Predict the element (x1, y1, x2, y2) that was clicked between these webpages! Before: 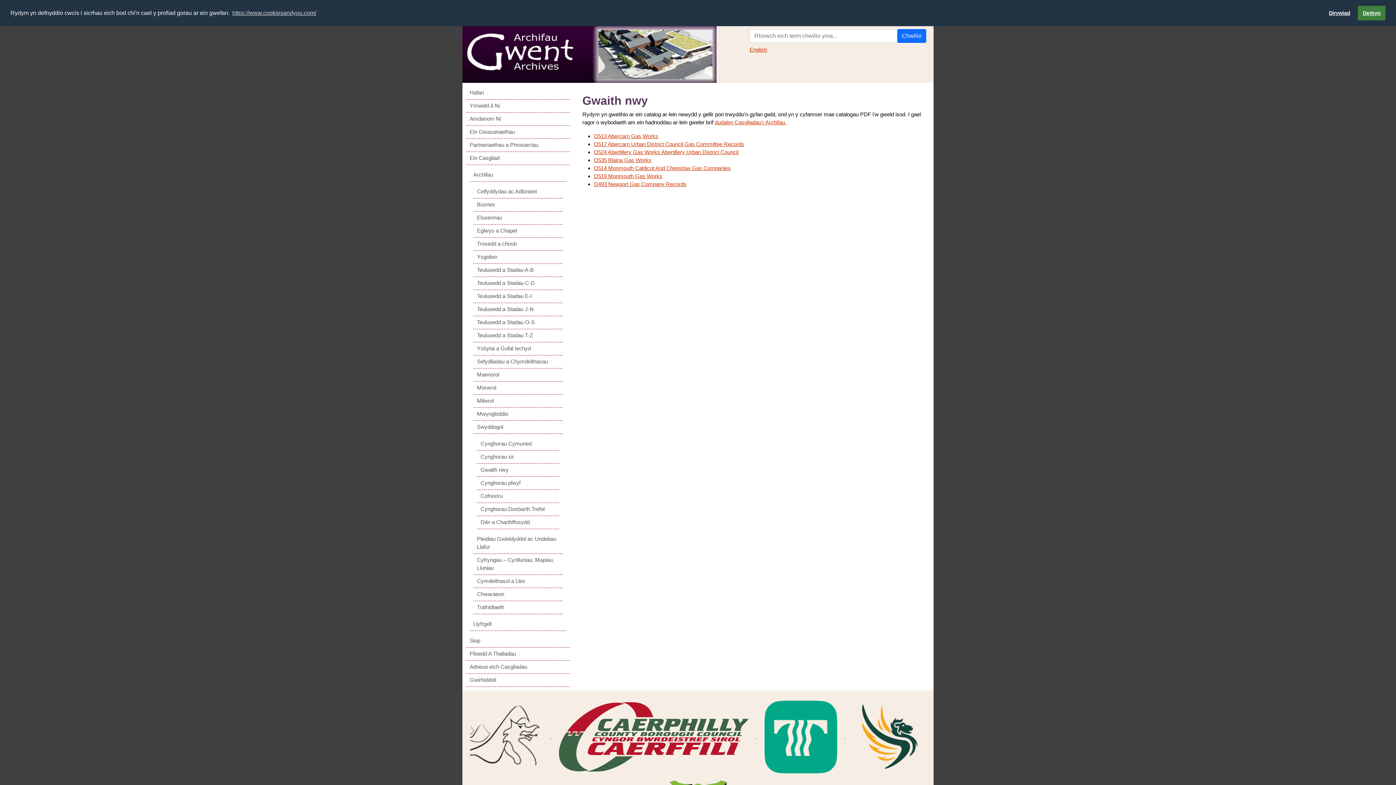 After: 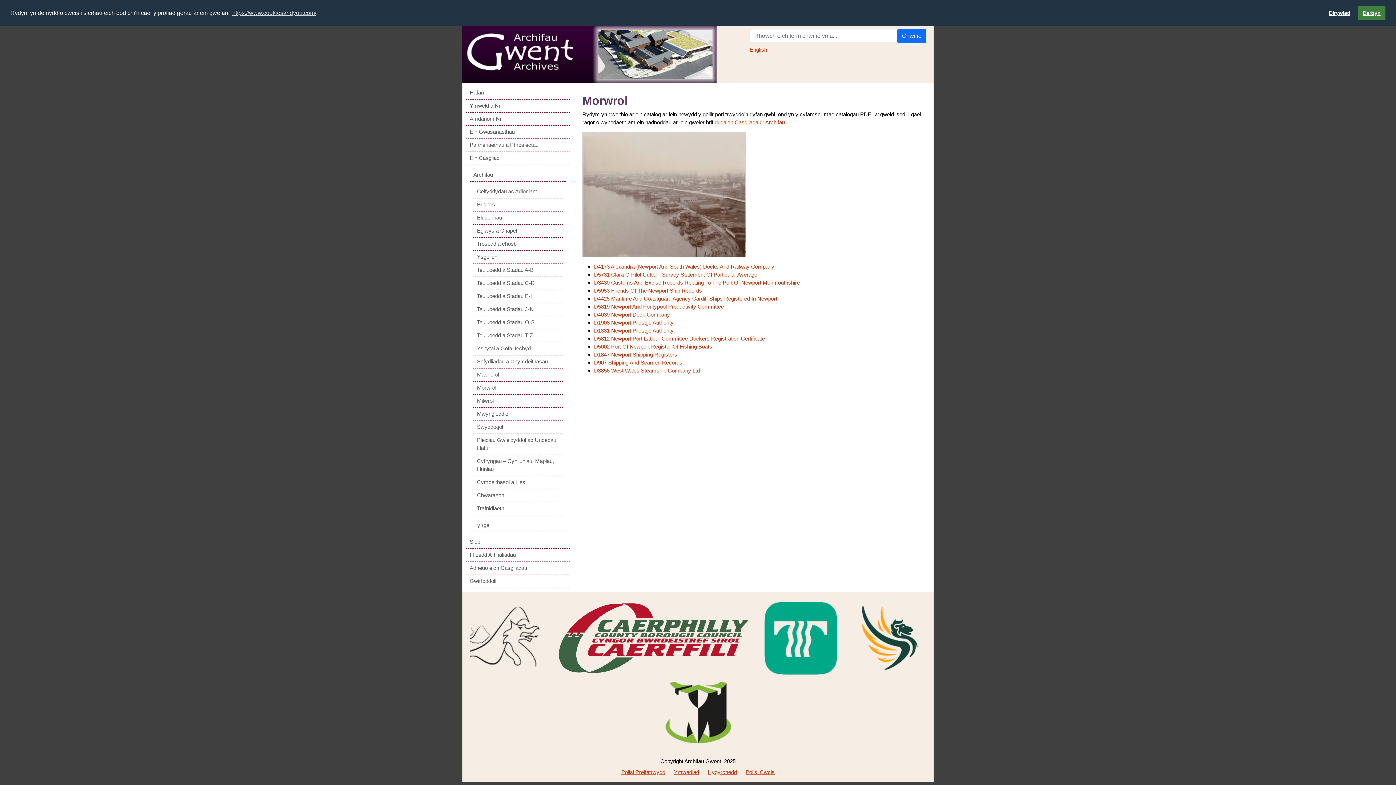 Action: bbox: (473, 381, 562, 394) label: Morwrol